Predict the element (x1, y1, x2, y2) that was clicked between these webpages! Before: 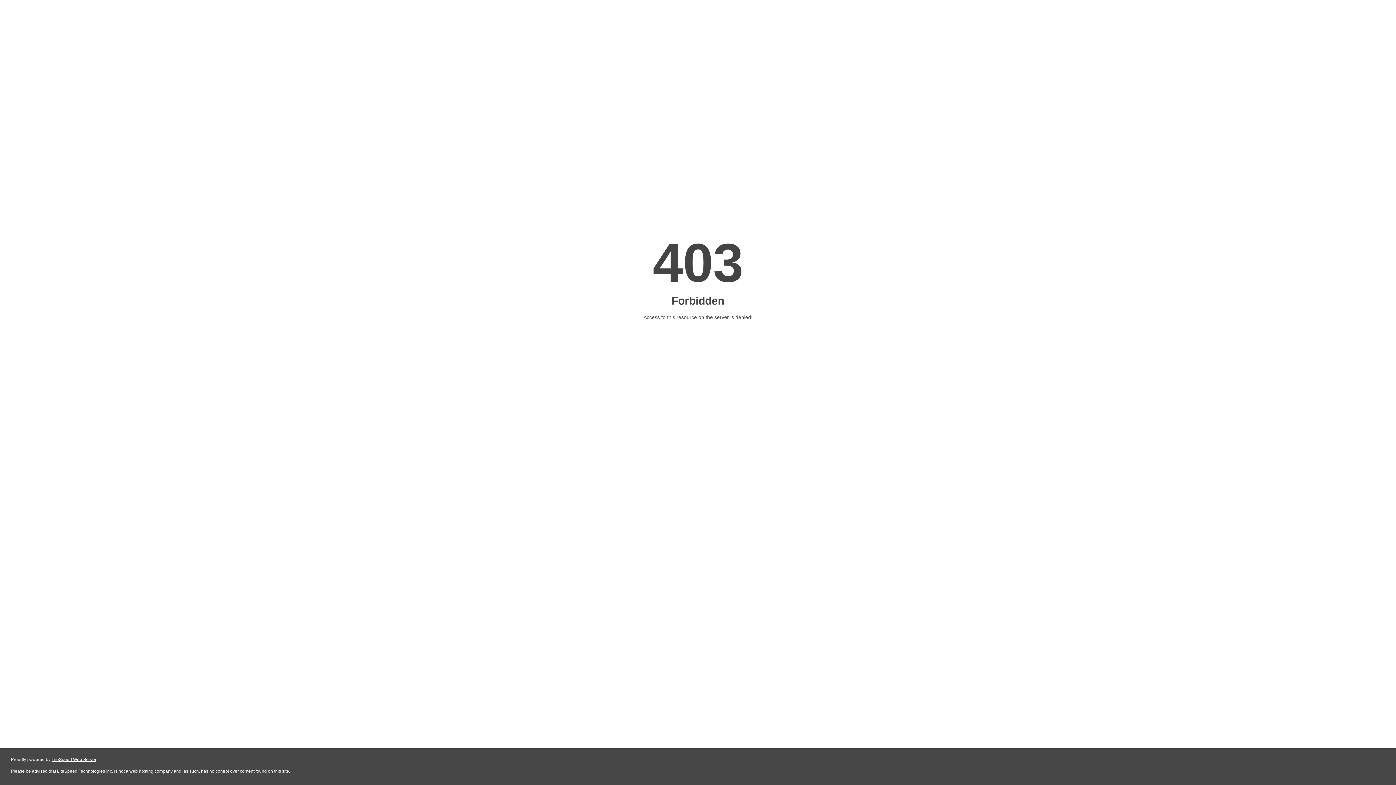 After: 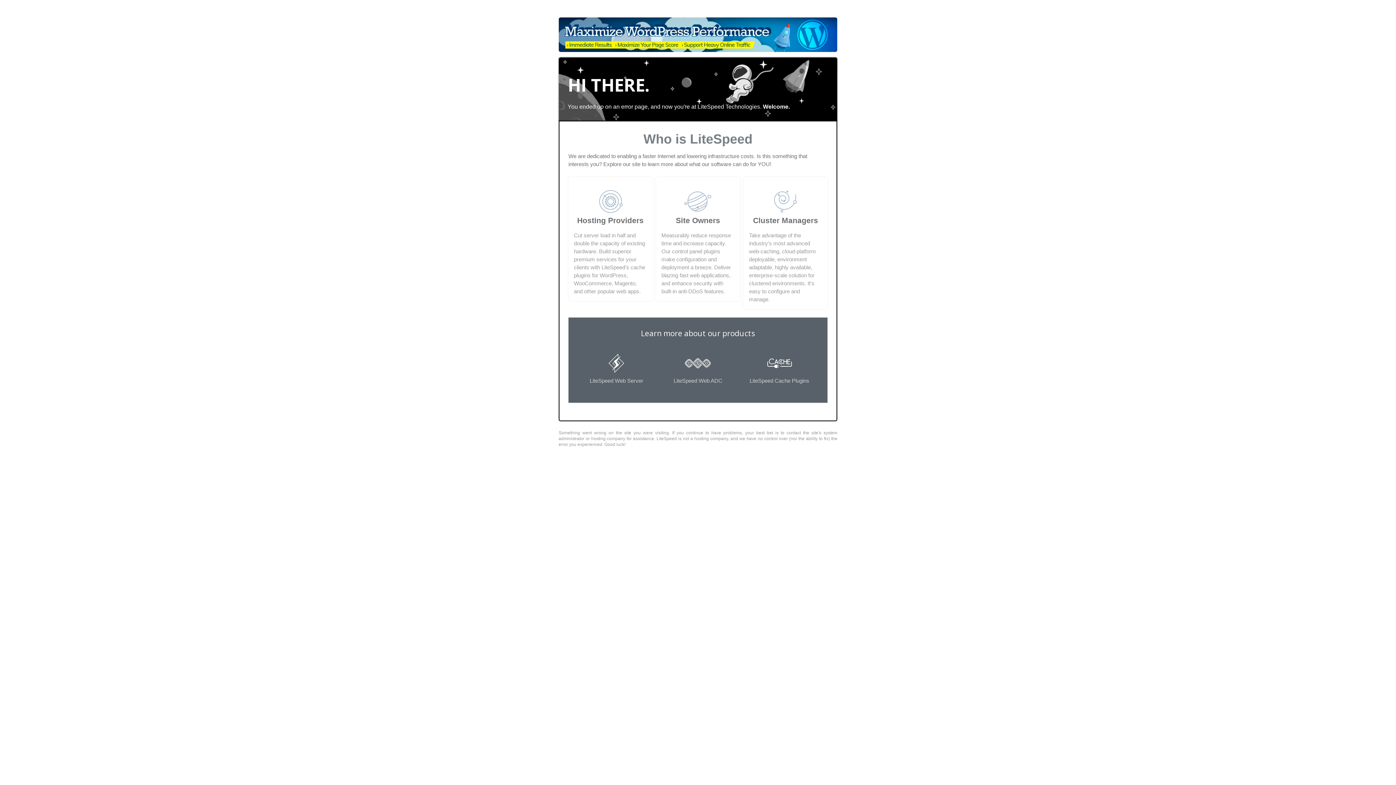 Action: bbox: (51, 757, 96, 762) label: LiteSpeed Web Server